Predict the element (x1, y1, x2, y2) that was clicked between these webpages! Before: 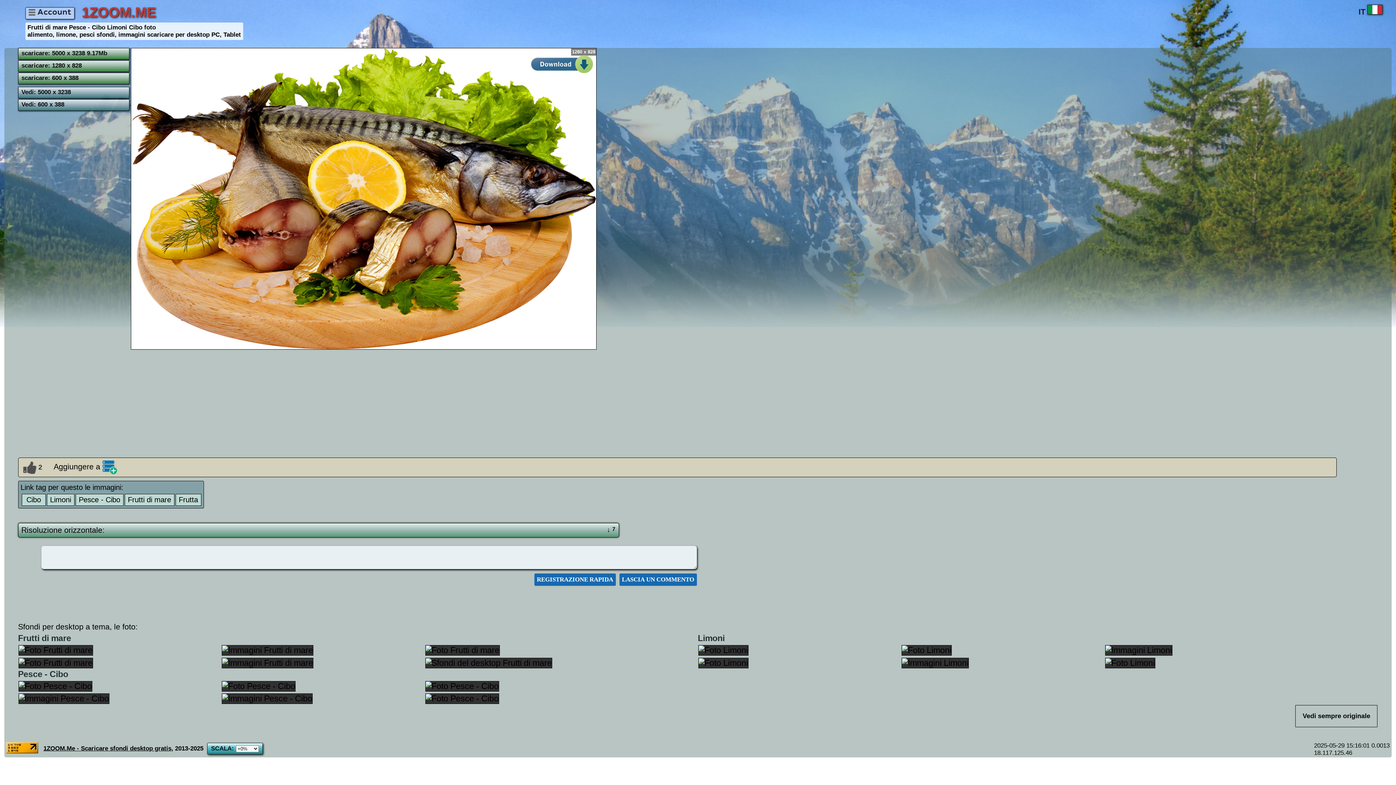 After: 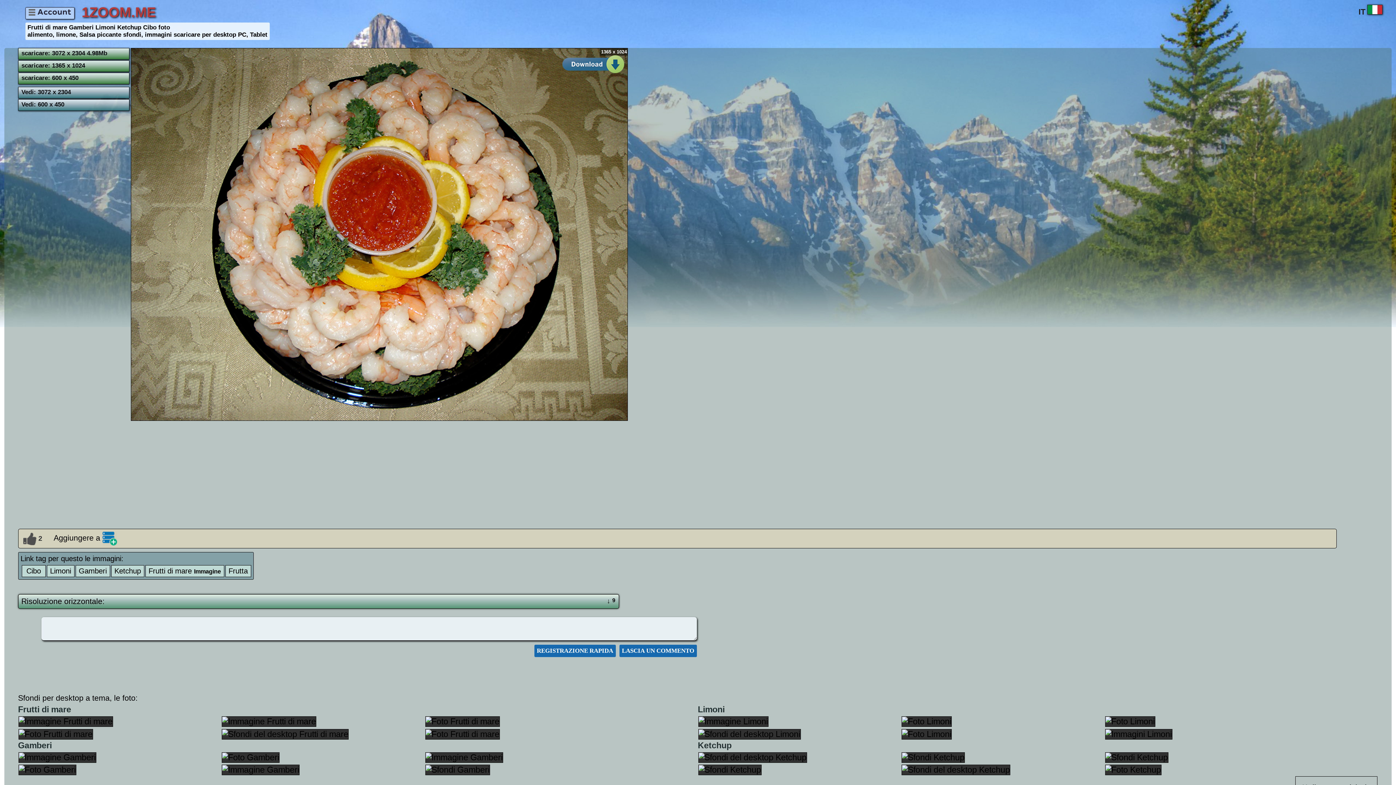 Action: bbox: (221, 645, 416, 656)